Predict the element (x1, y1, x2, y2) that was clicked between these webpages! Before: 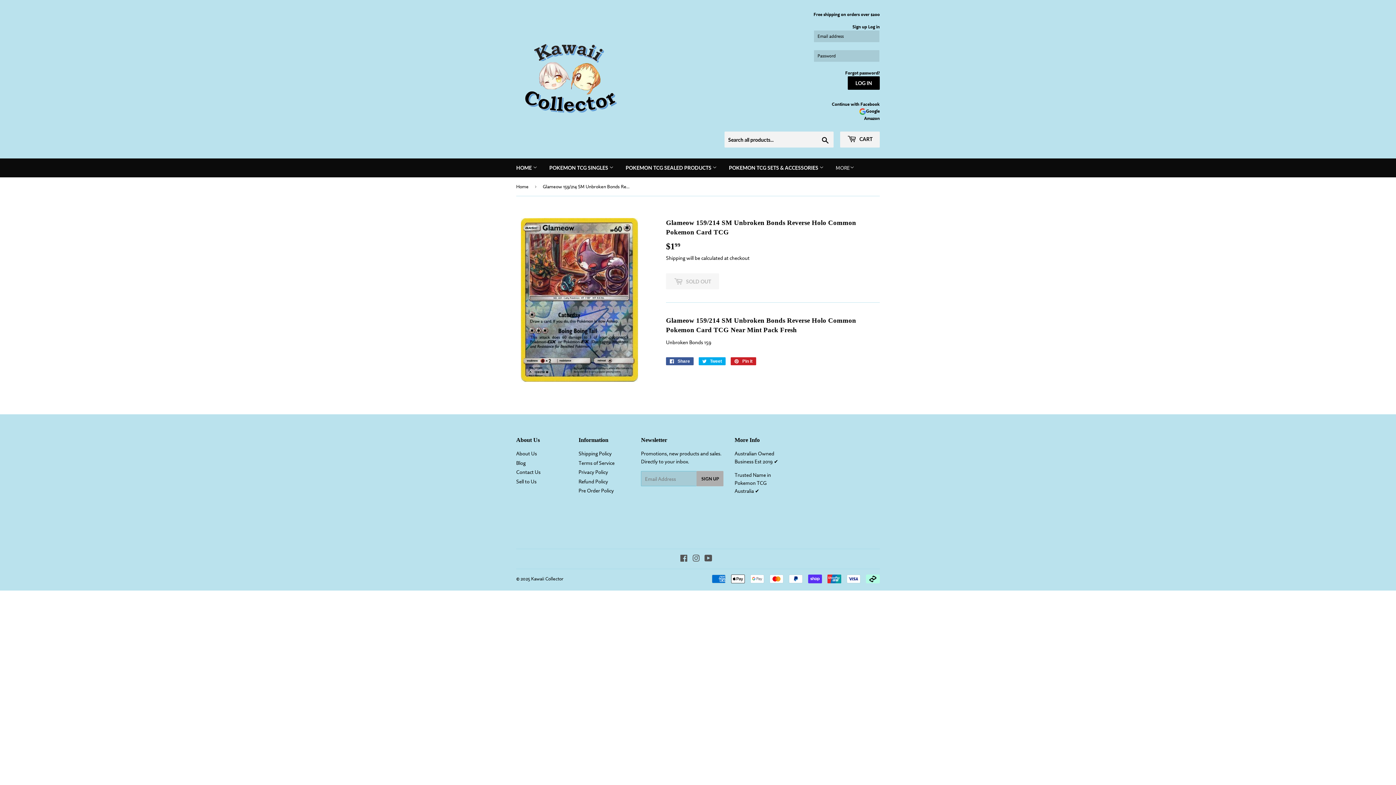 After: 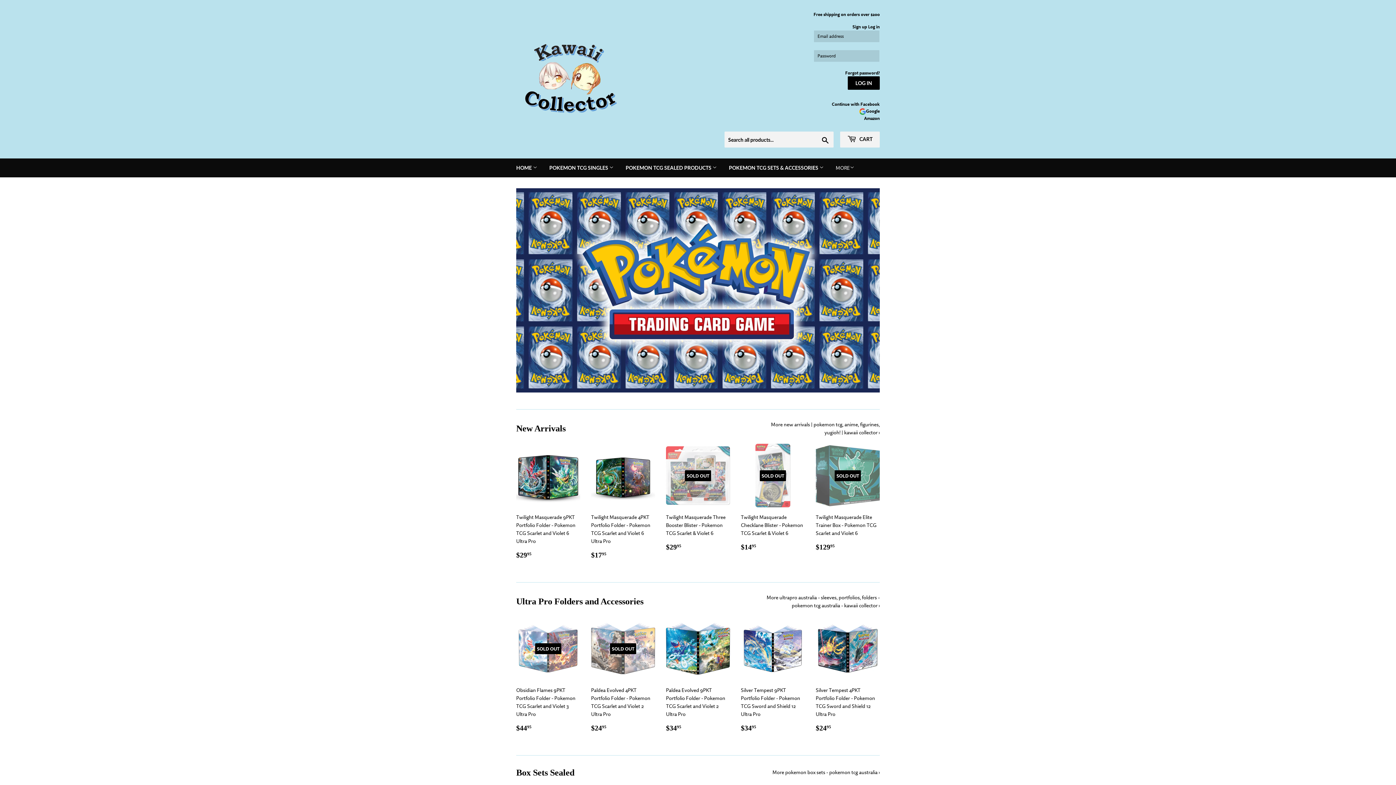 Action: bbox: (531, 576, 563, 581) label: Kawaii Collector